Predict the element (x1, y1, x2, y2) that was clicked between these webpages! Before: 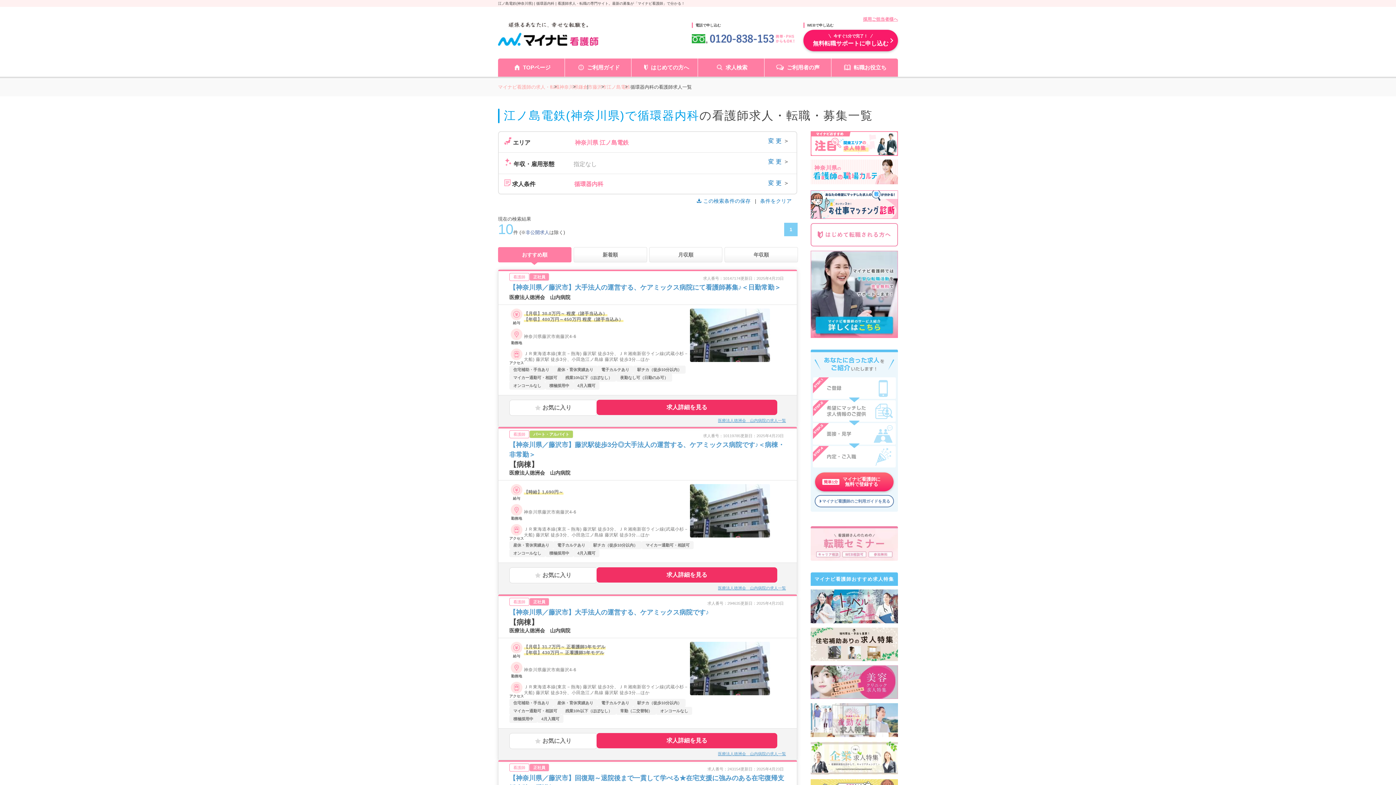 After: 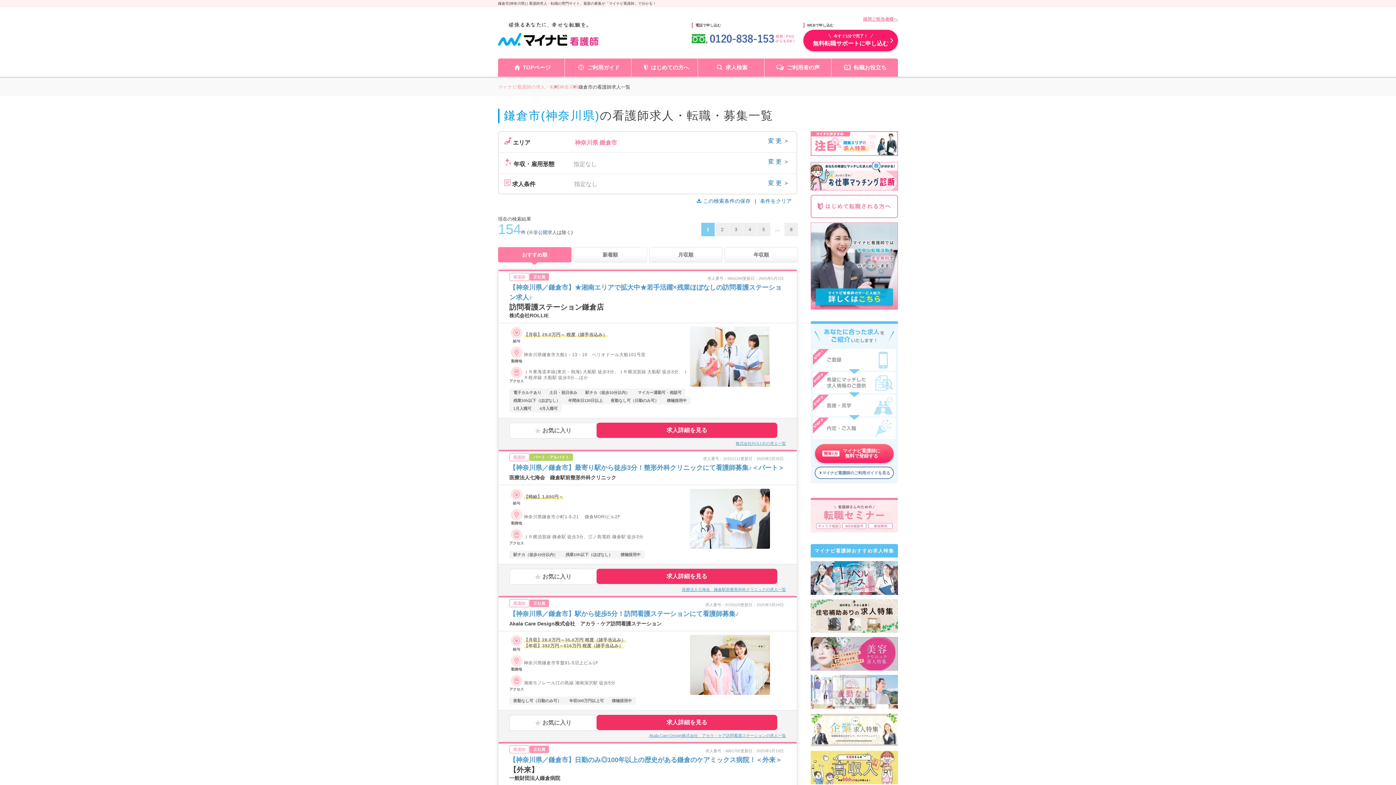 Action: label: 鎌倉市 bbox: (578, 84, 592, 89)